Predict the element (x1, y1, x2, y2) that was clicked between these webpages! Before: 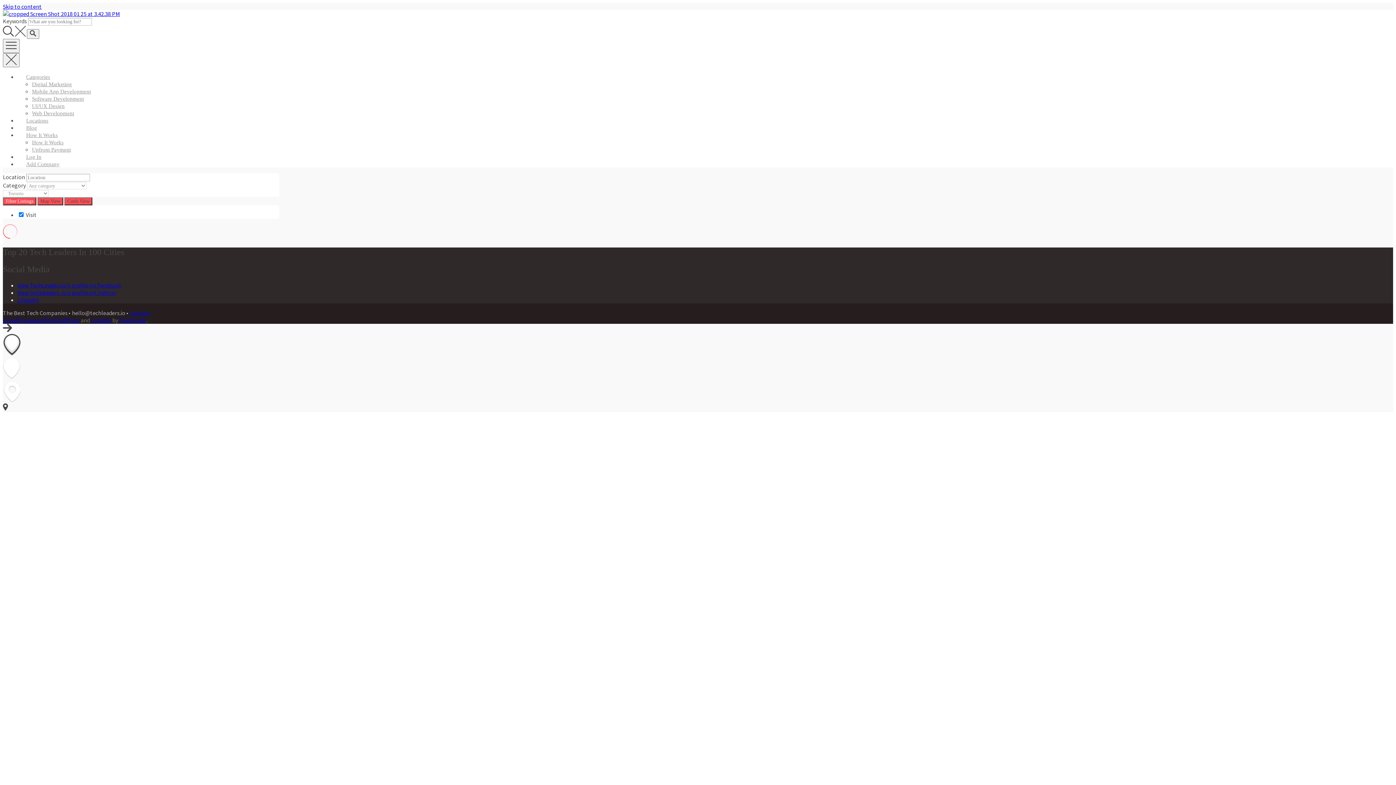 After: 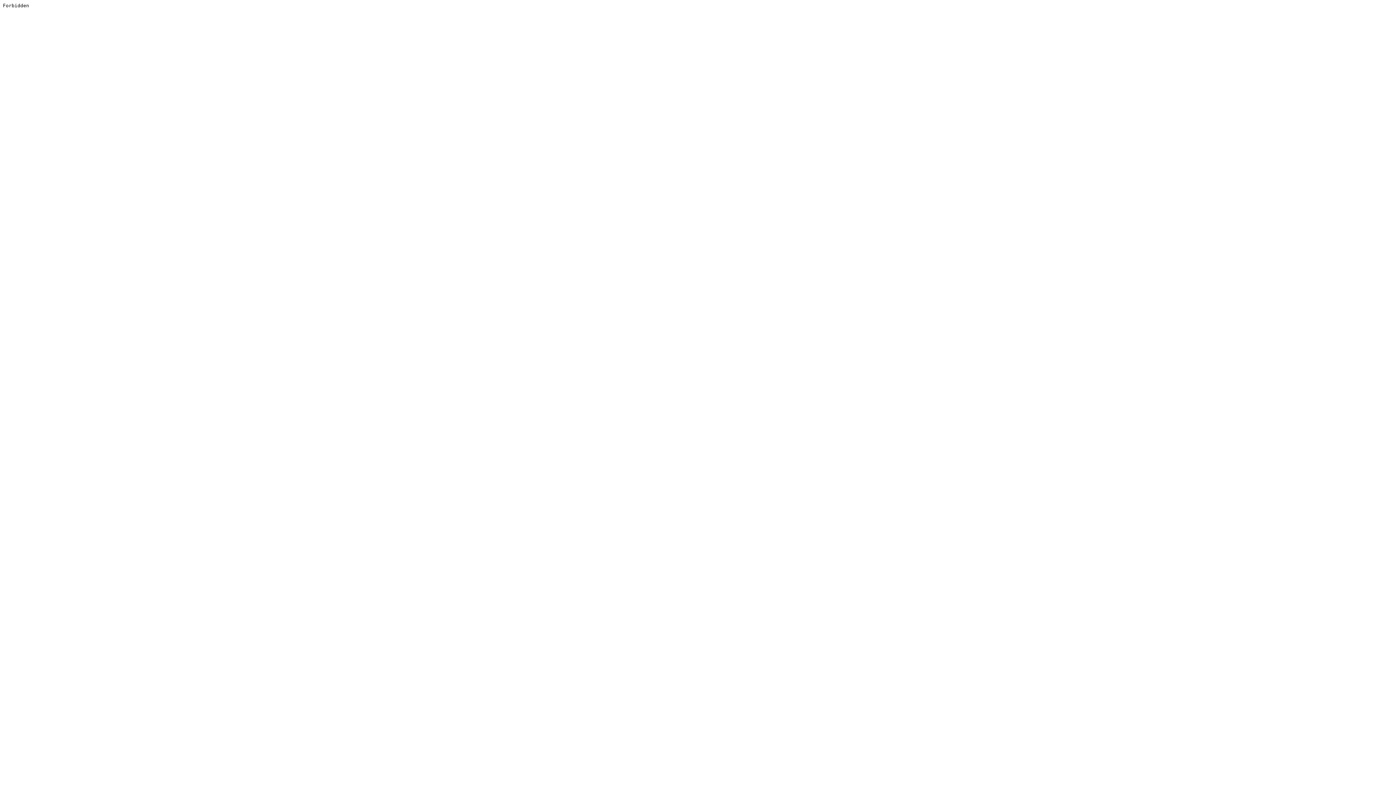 Action: bbox: (90, 316, 111, 323) label: Listable